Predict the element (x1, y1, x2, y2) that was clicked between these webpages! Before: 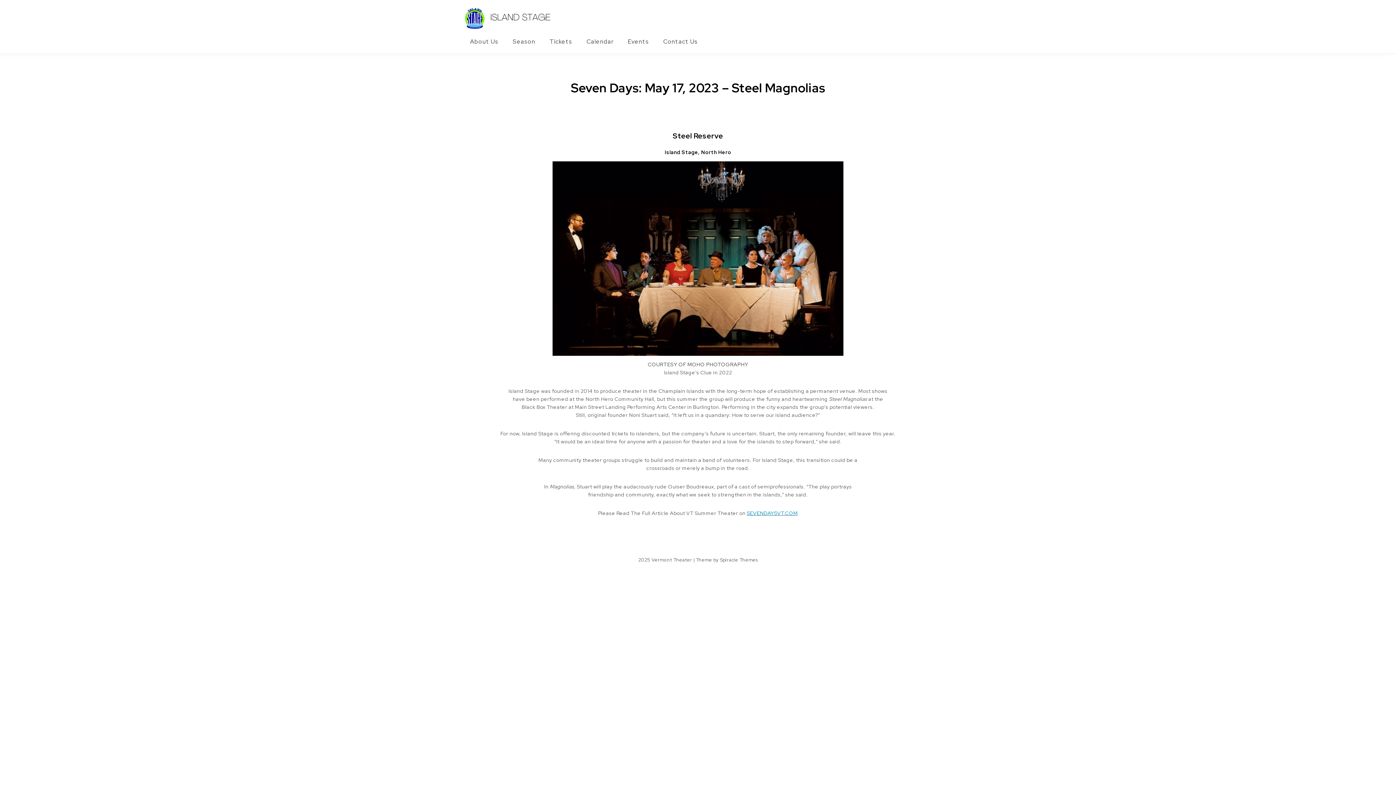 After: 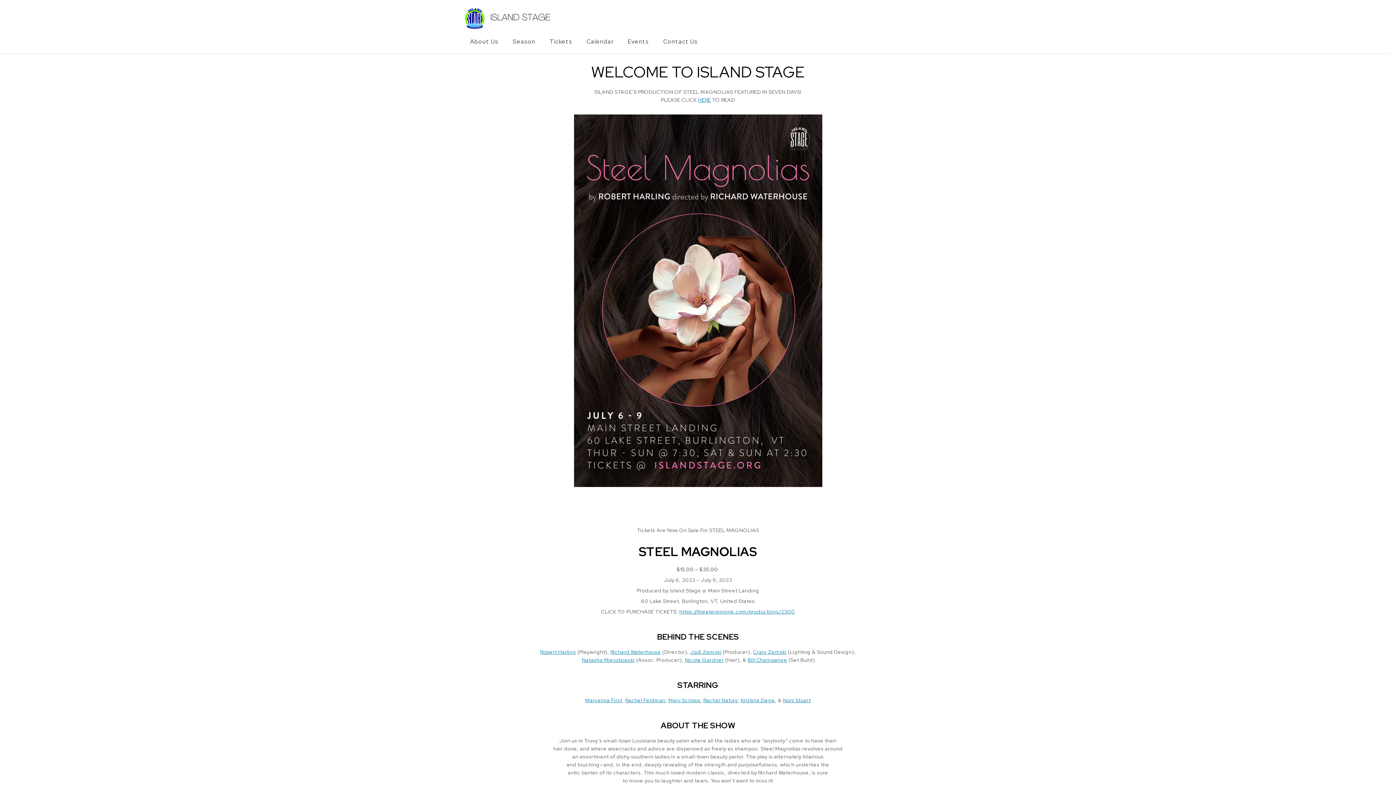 Action: bbox: (651, 556, 692, 564) label: Vermont Theater